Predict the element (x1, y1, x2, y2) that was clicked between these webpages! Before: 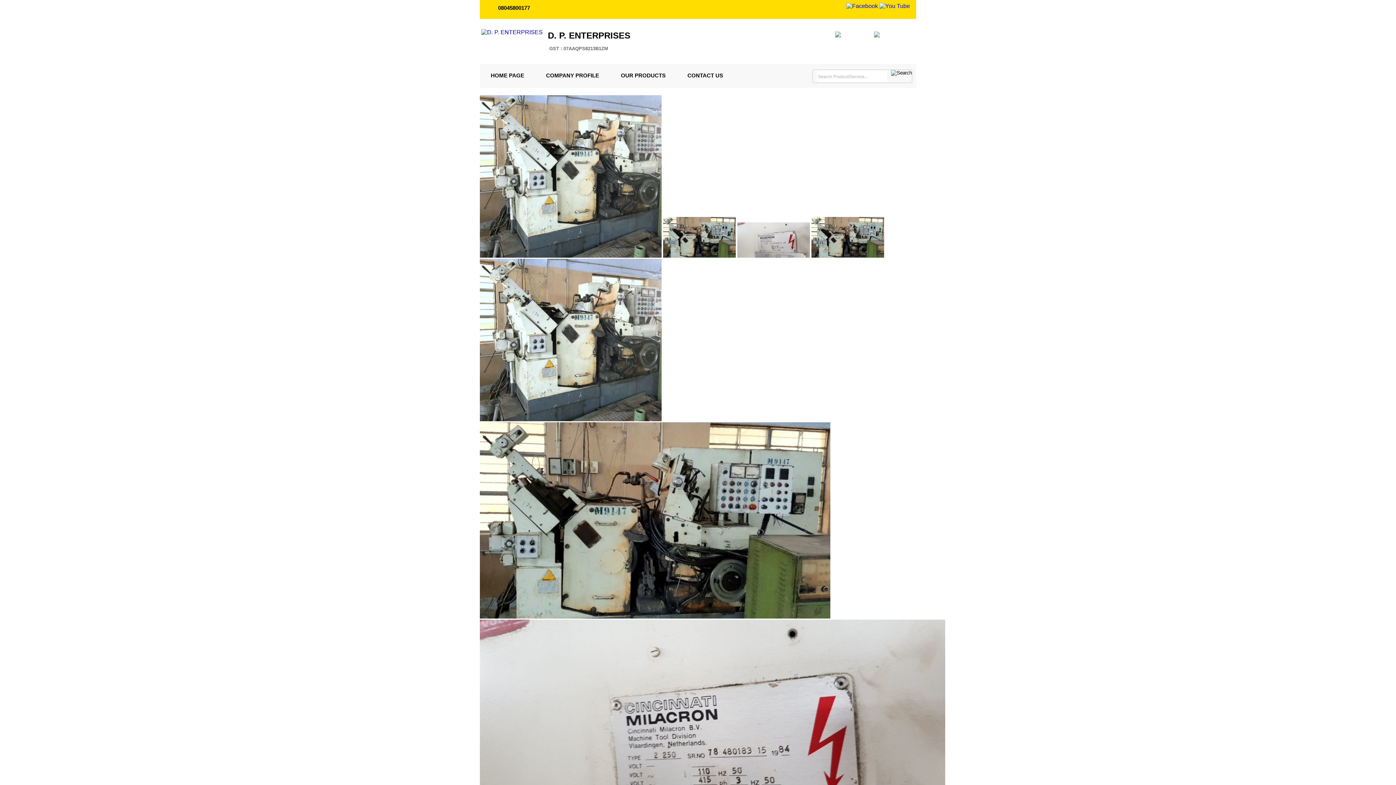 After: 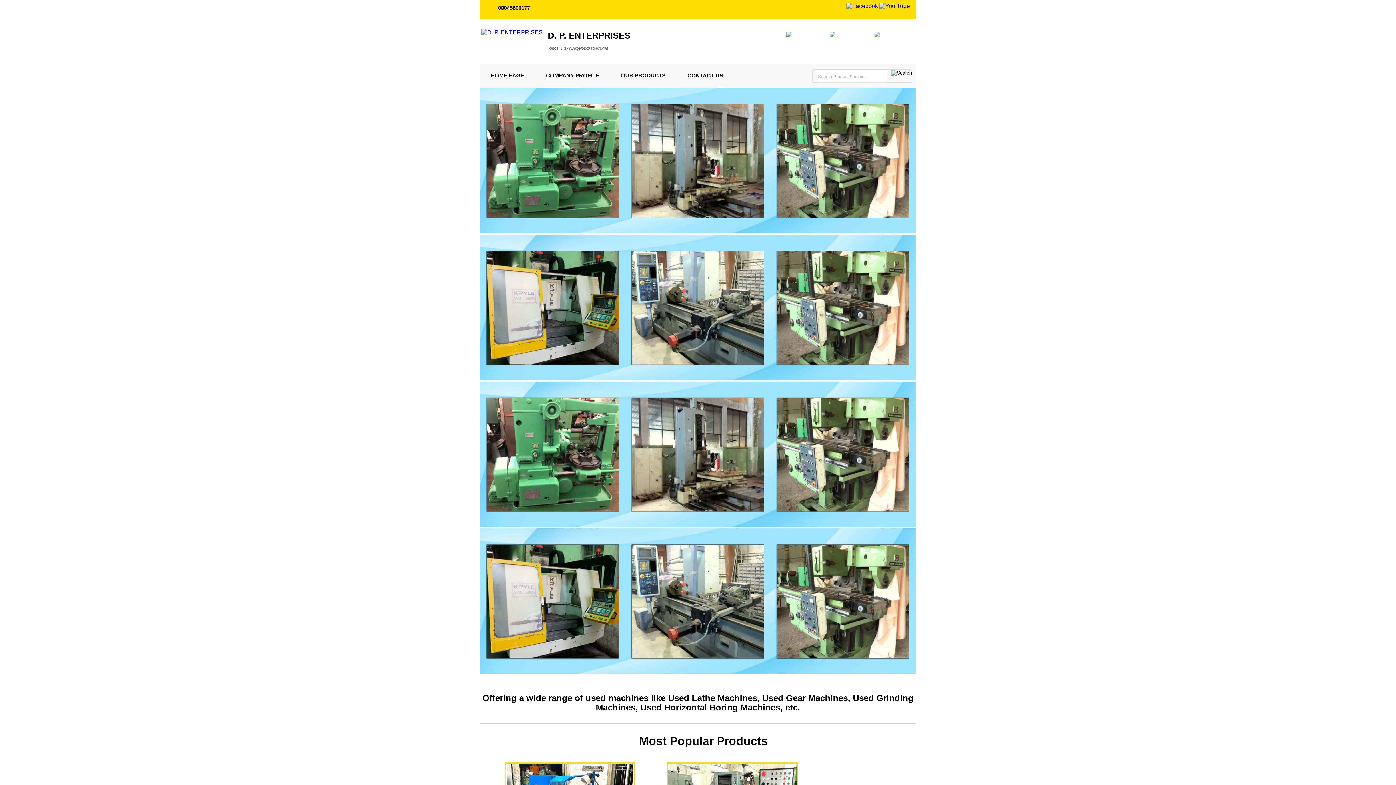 Action: label: HOME PAGE bbox: (480, 64, 535, 86)